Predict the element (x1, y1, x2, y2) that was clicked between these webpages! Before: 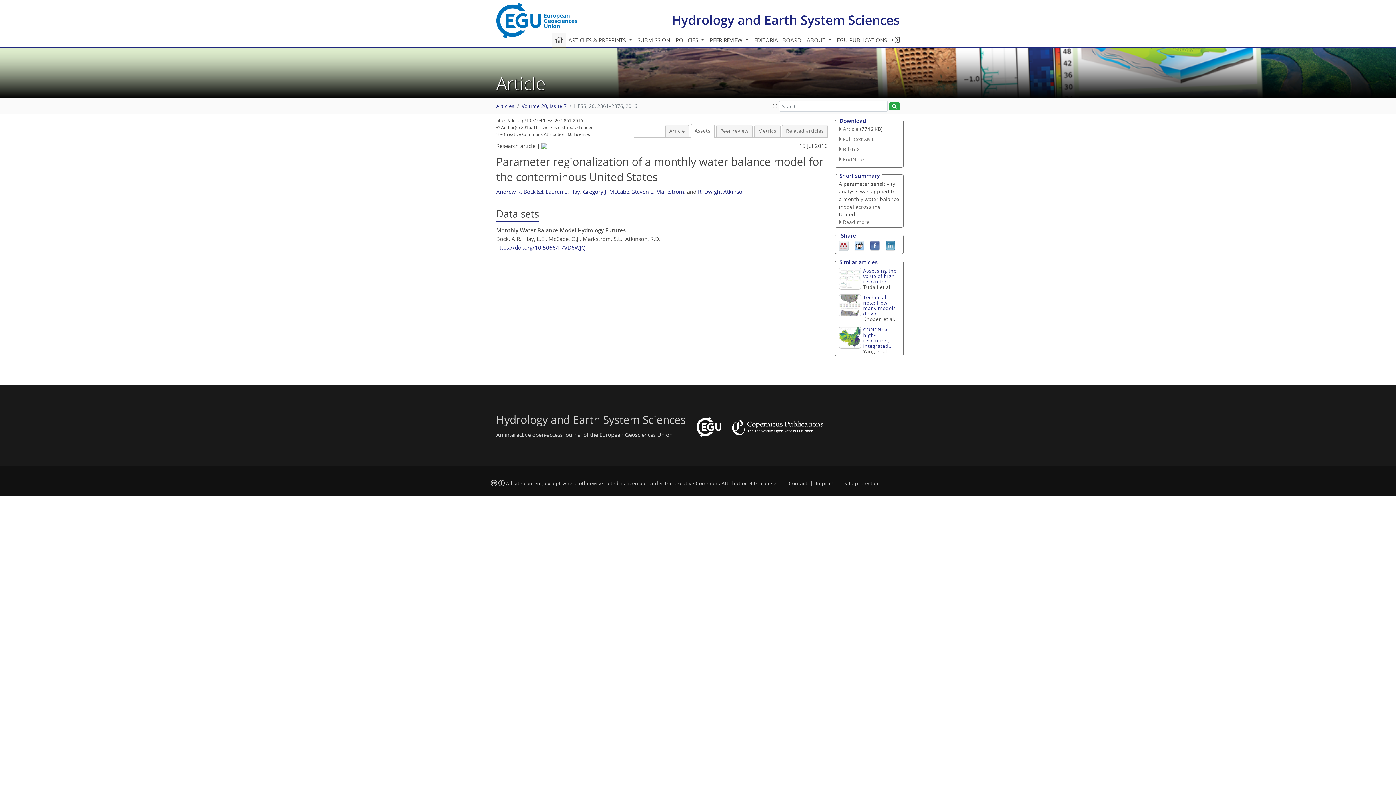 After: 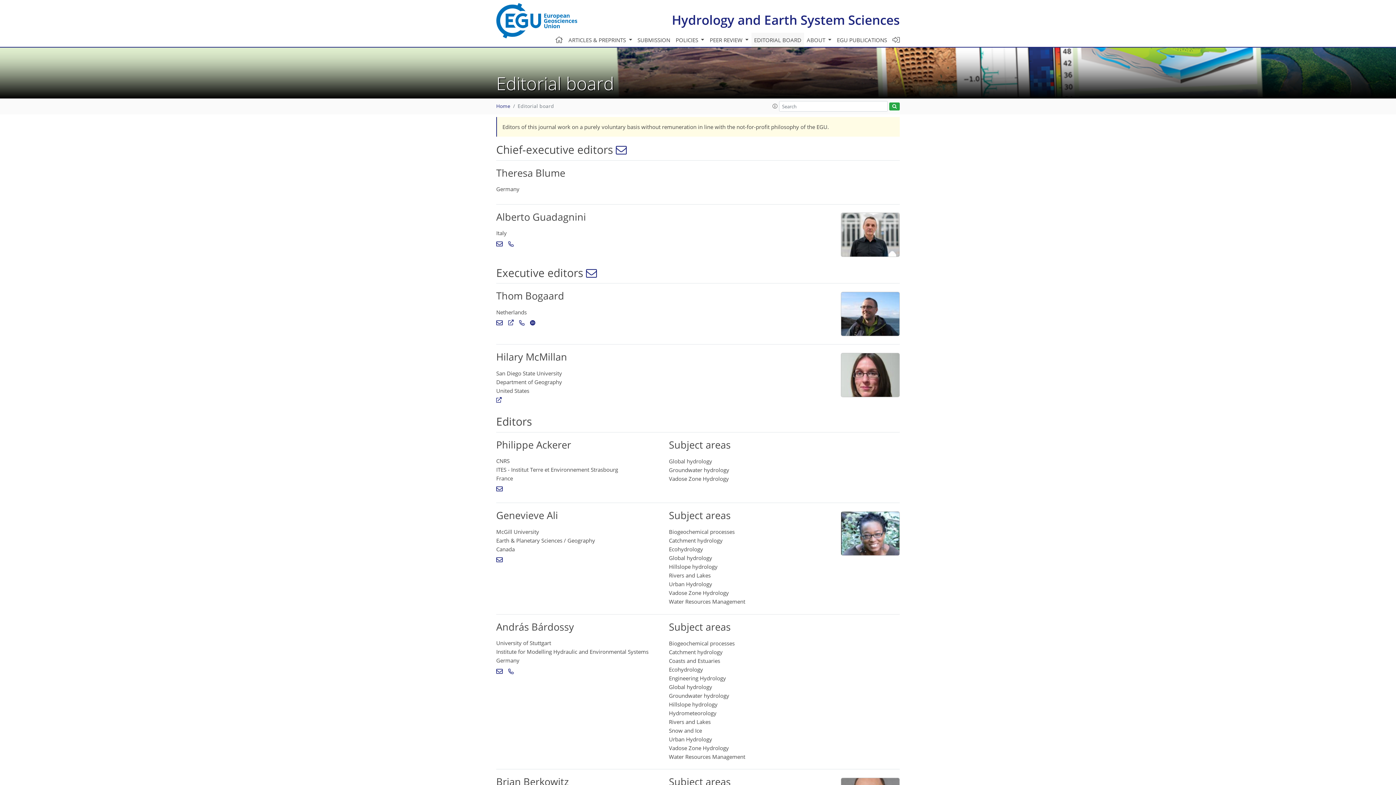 Action: label: EDITORIAL BOARD bbox: (751, 32, 804, 47)